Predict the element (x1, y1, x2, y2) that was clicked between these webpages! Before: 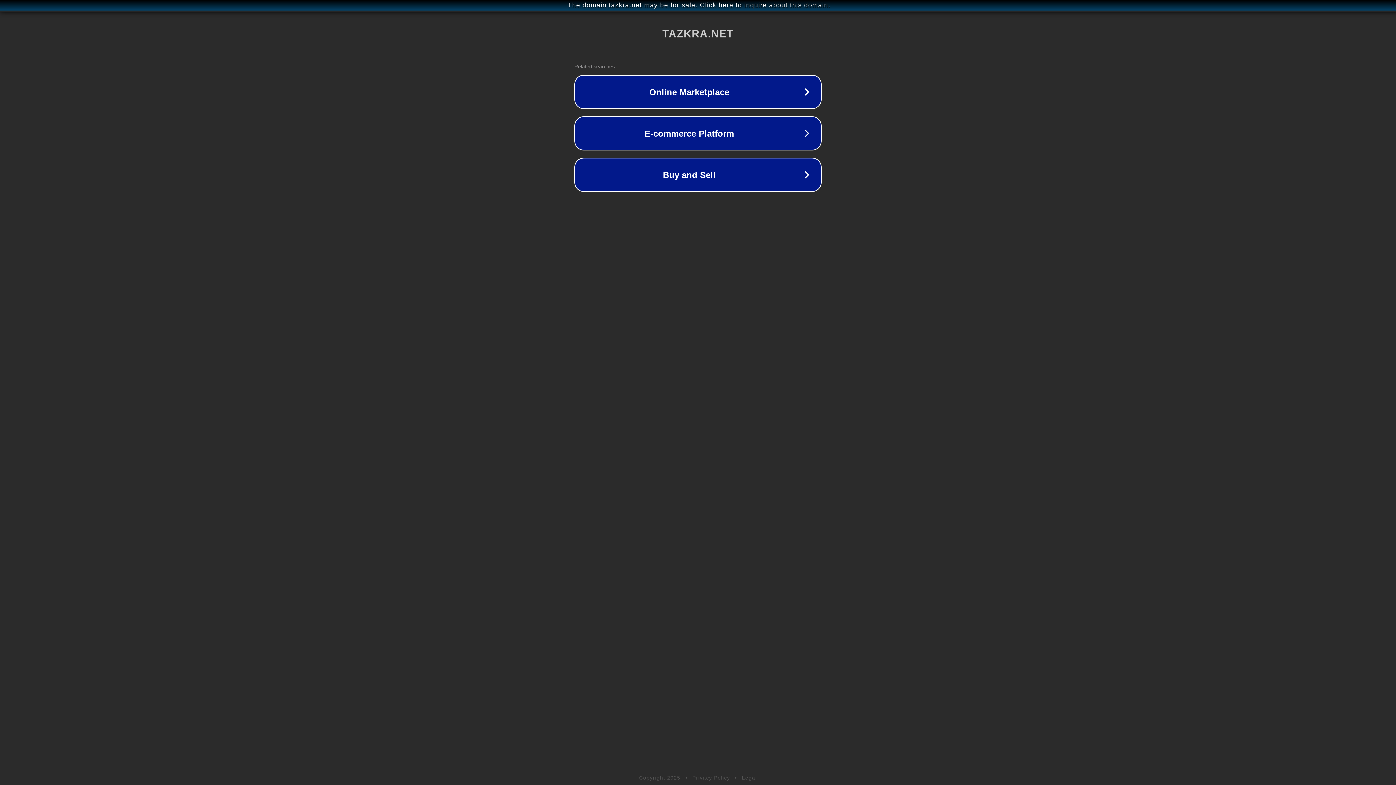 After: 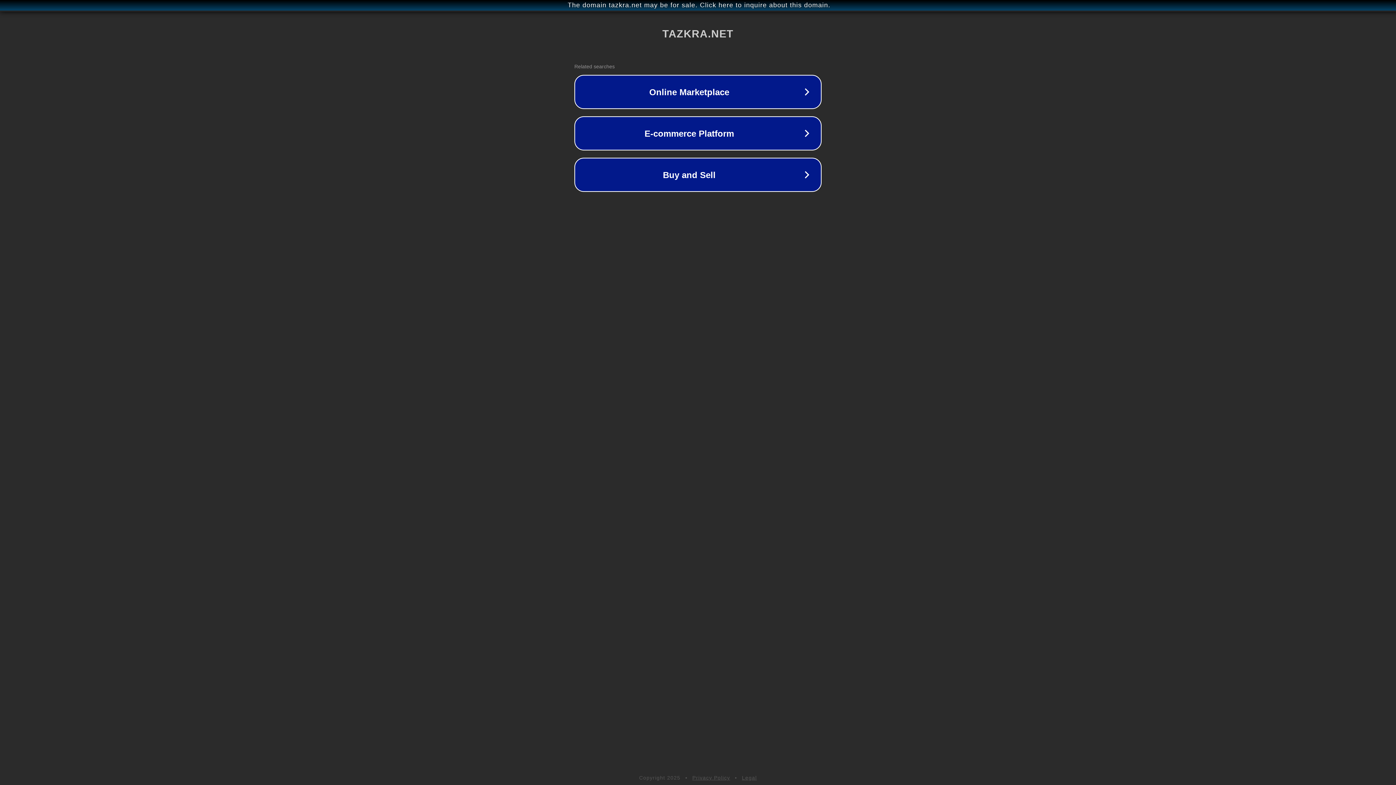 Action: label: Privacy Policy bbox: (692, 775, 730, 781)